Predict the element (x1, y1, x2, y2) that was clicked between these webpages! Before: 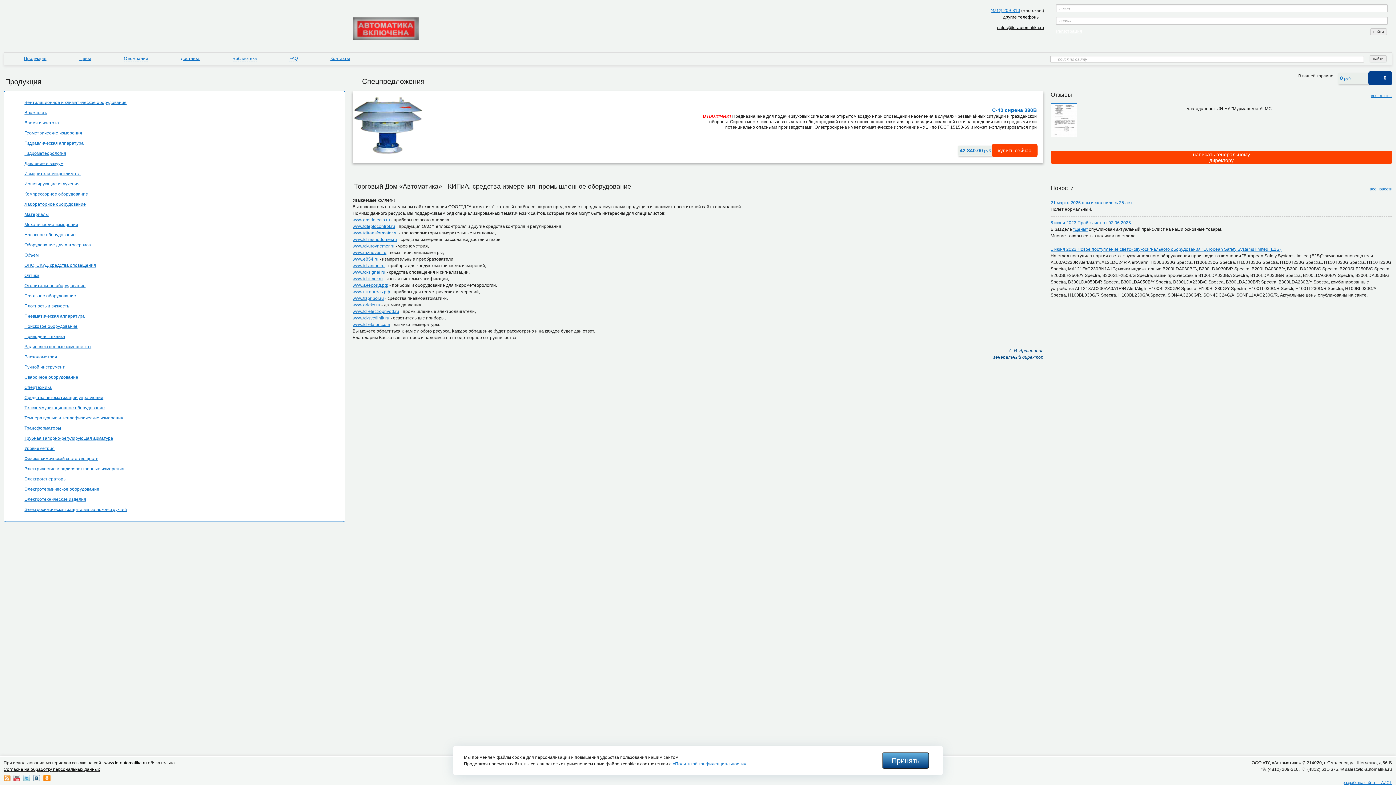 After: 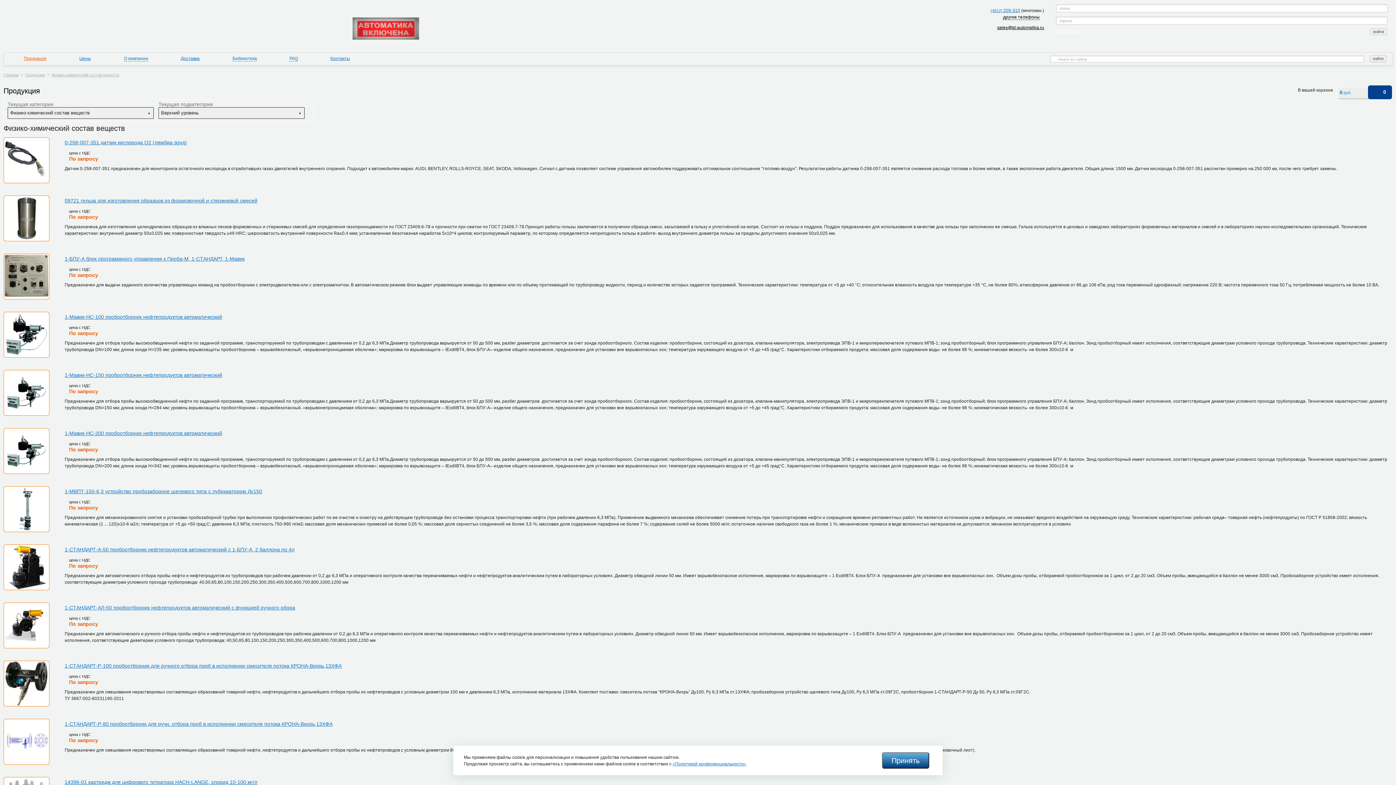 Action: bbox: (2, 454, 345, 463) label: Физико-химический состав веществ